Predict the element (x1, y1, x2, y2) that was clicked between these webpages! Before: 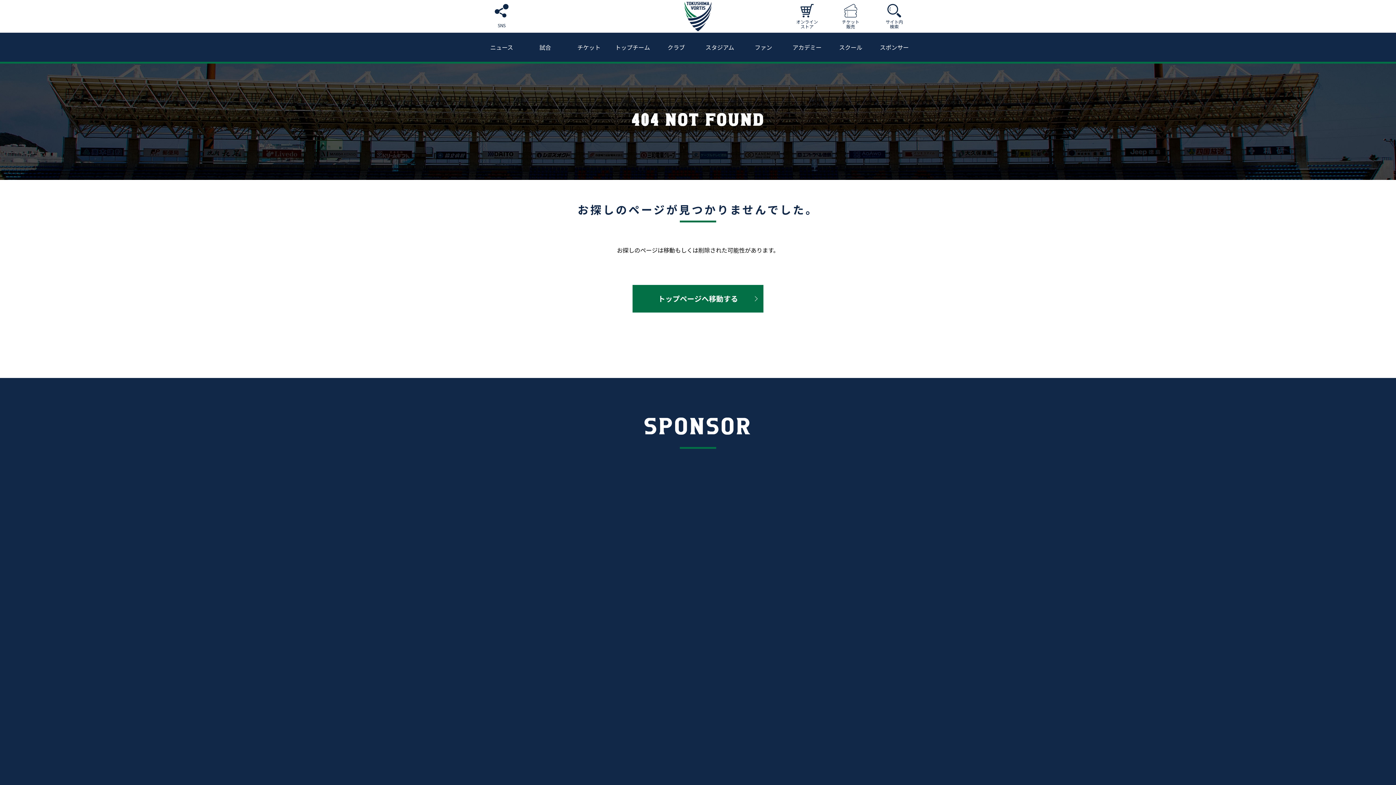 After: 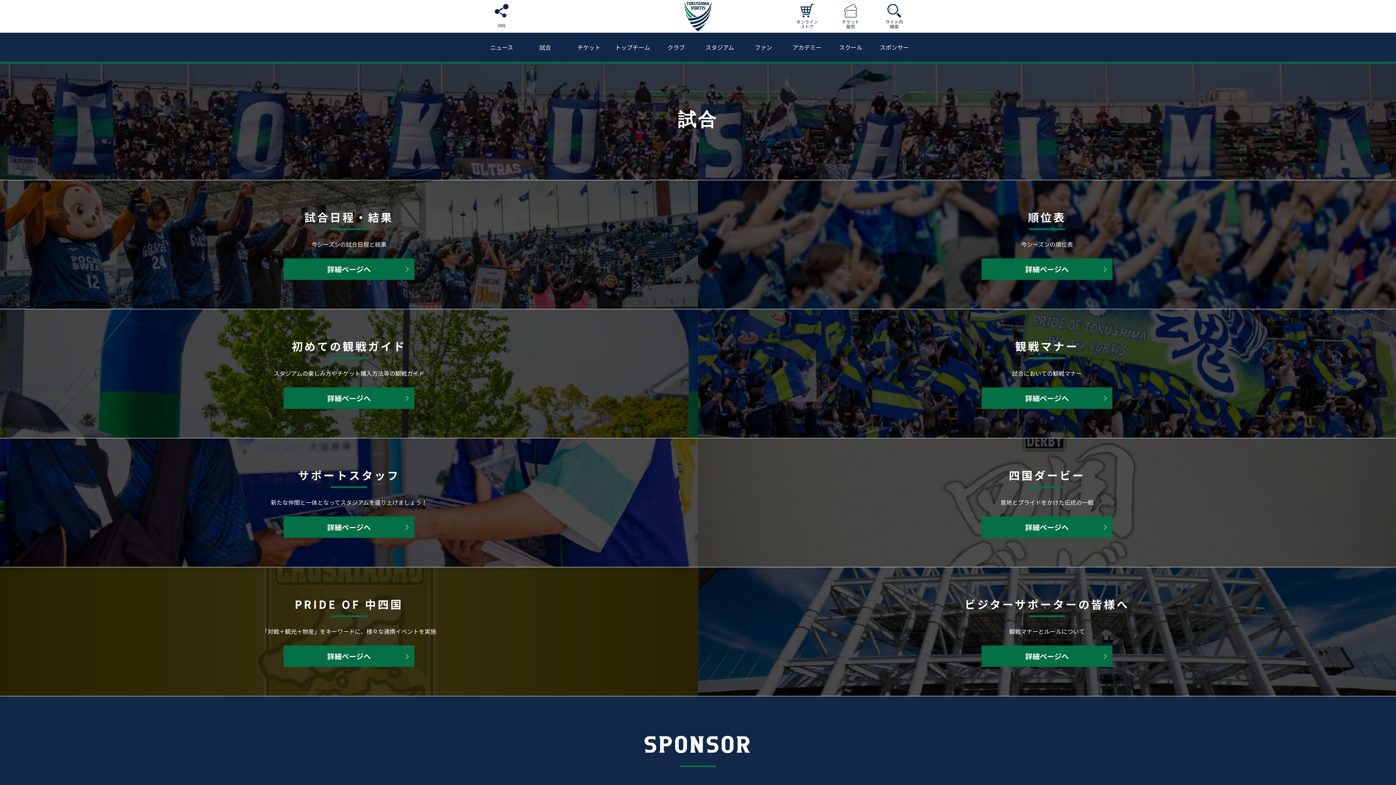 Action: label: 試合 bbox: (523, 32, 567, 61)